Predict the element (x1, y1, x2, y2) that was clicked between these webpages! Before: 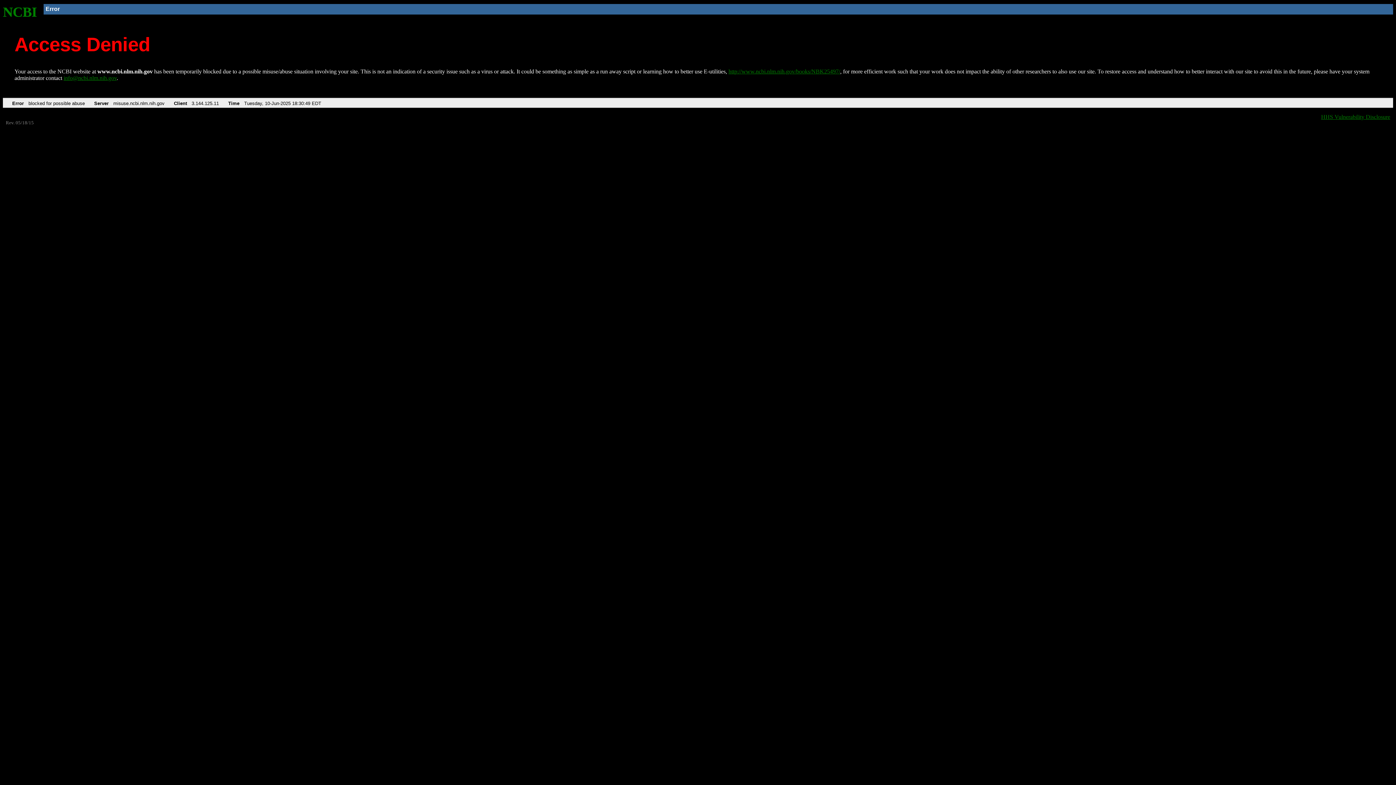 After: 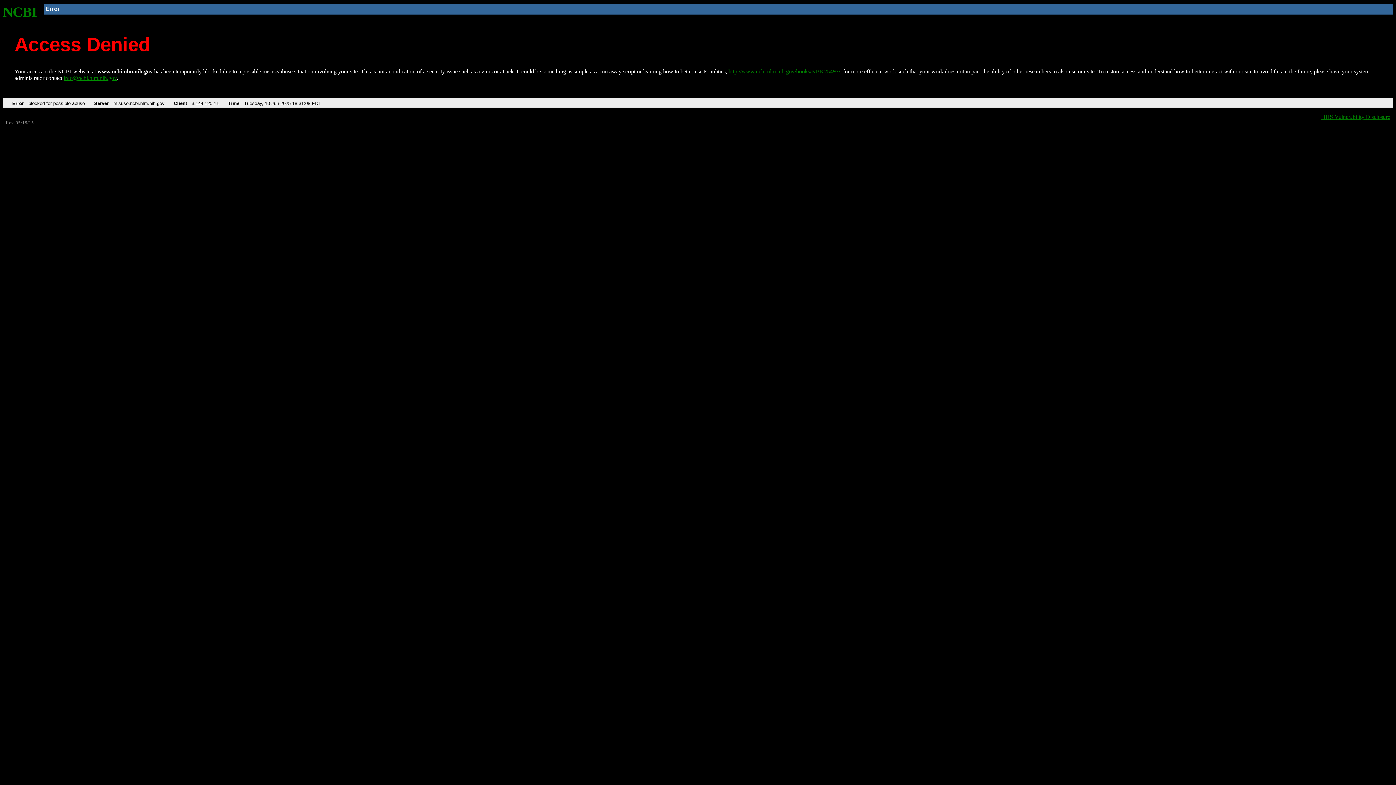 Action: label: http://www.ncbi.nlm.nih.gov/books/NBK25497/ bbox: (728, 68, 840, 74)